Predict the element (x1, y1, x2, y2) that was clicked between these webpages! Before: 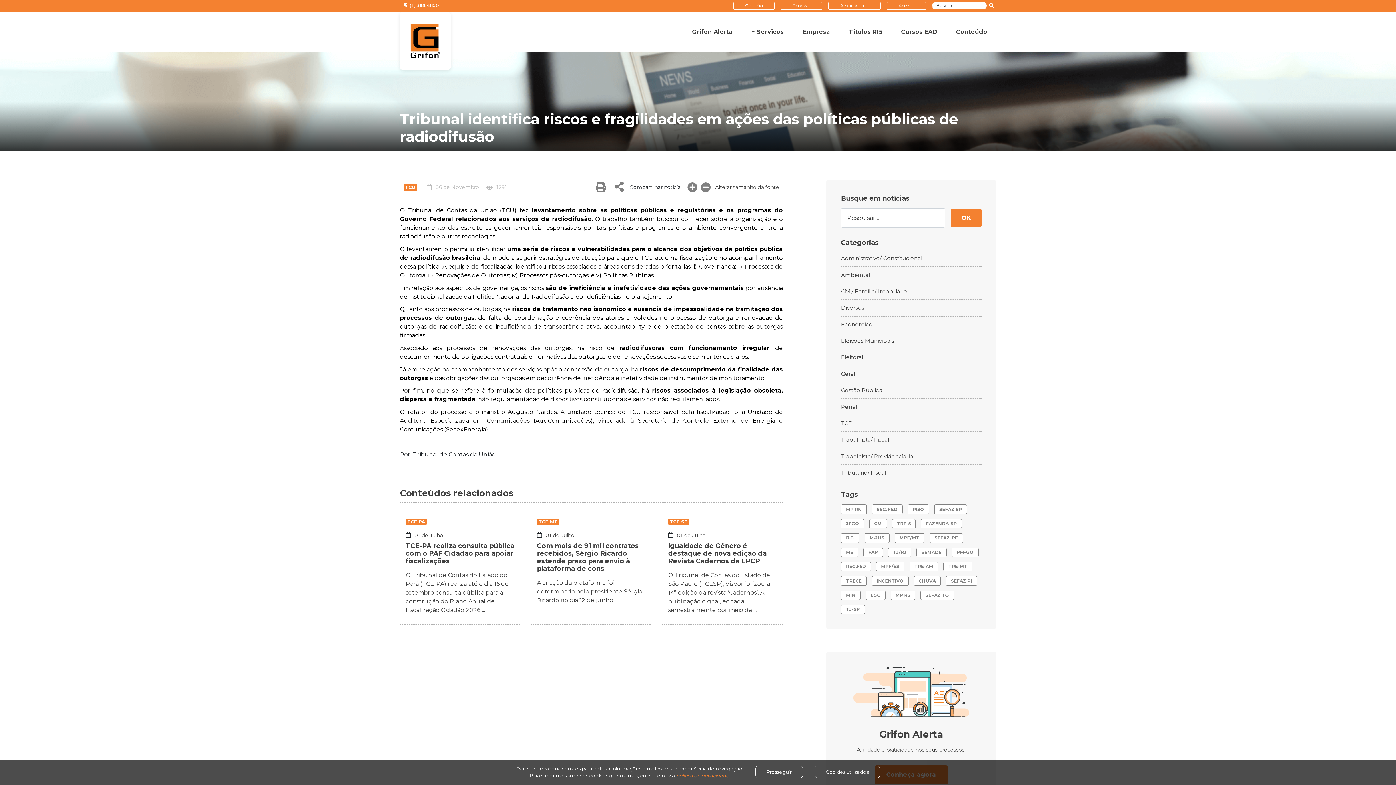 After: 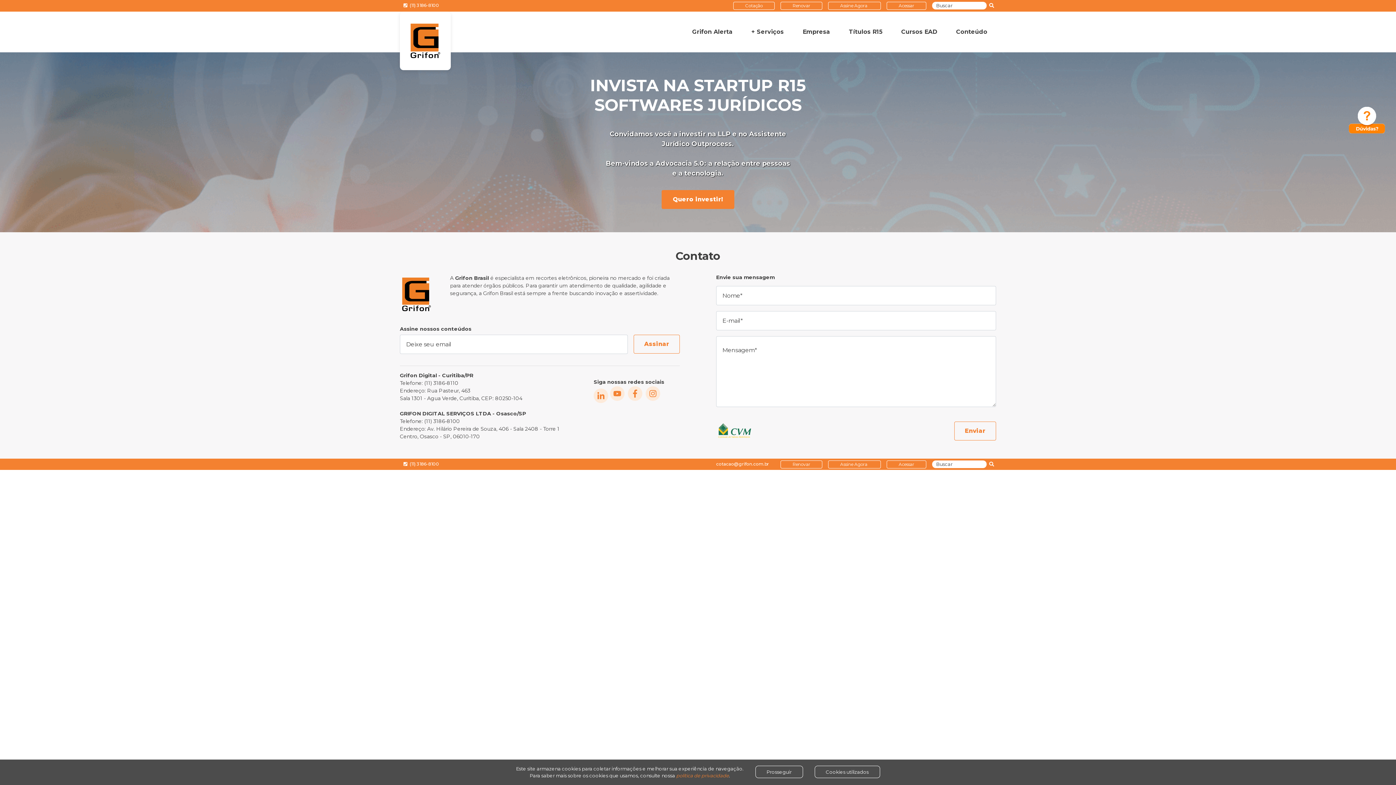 Action: label: Títulos R15 bbox: (840, 11, 891, 52)